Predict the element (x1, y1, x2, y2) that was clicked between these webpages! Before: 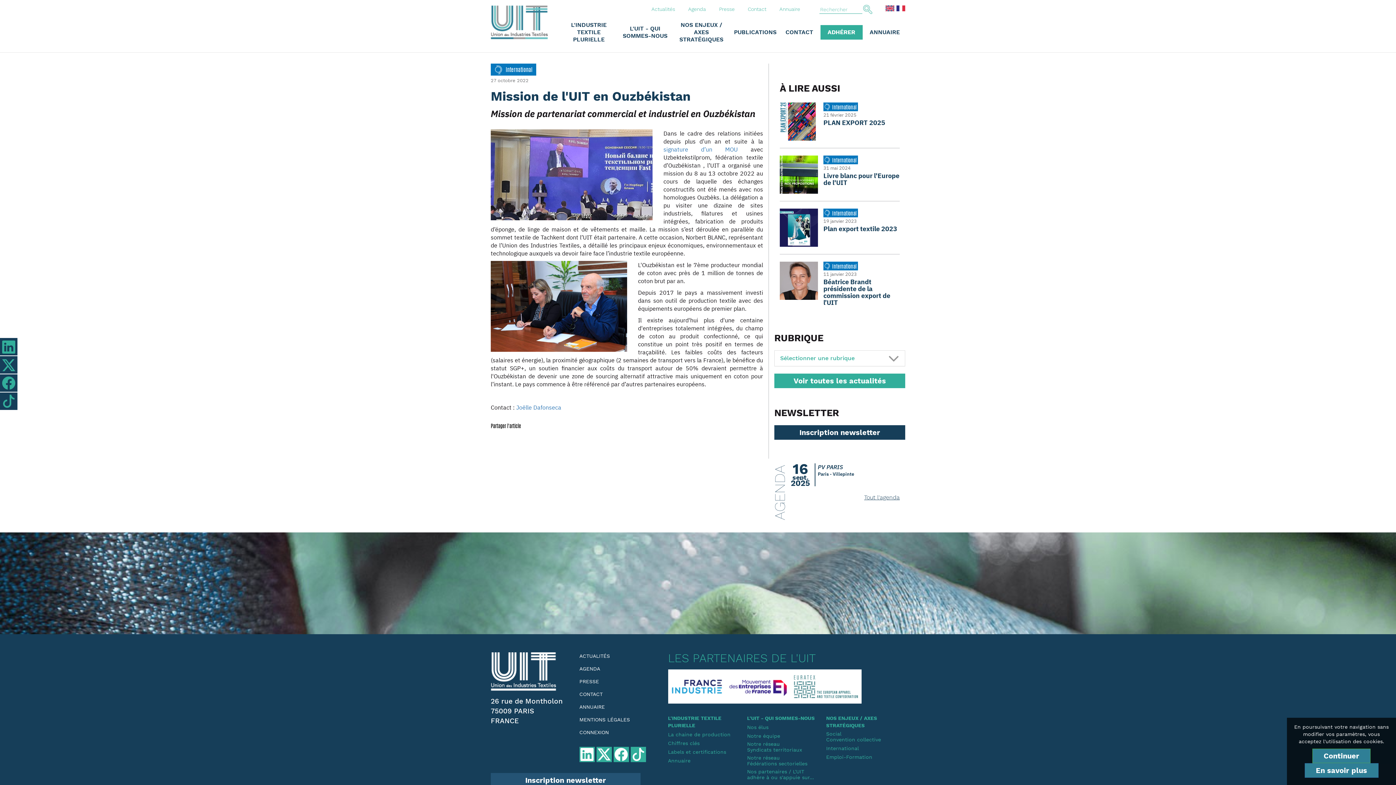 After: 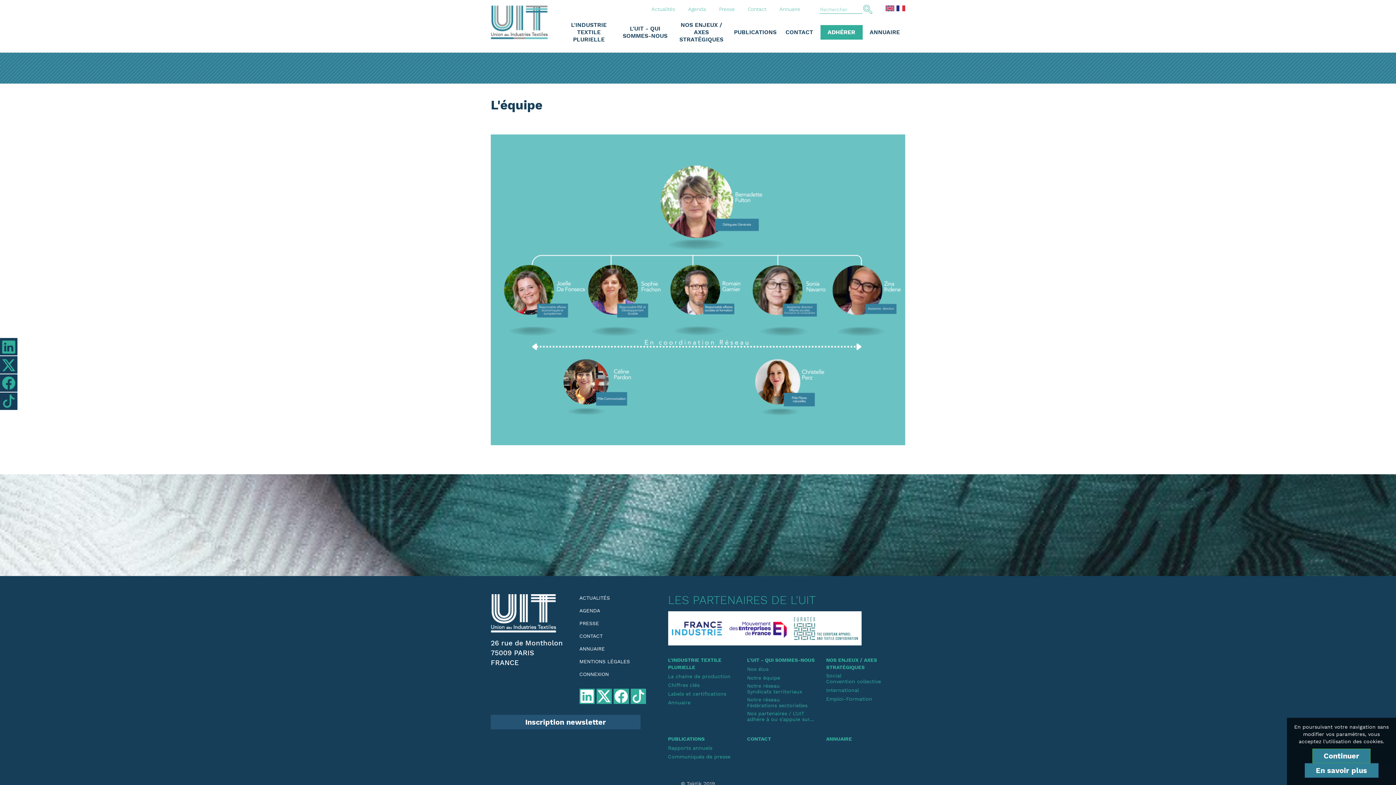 Action: label: Notre équipe bbox: (747, 733, 780, 739)